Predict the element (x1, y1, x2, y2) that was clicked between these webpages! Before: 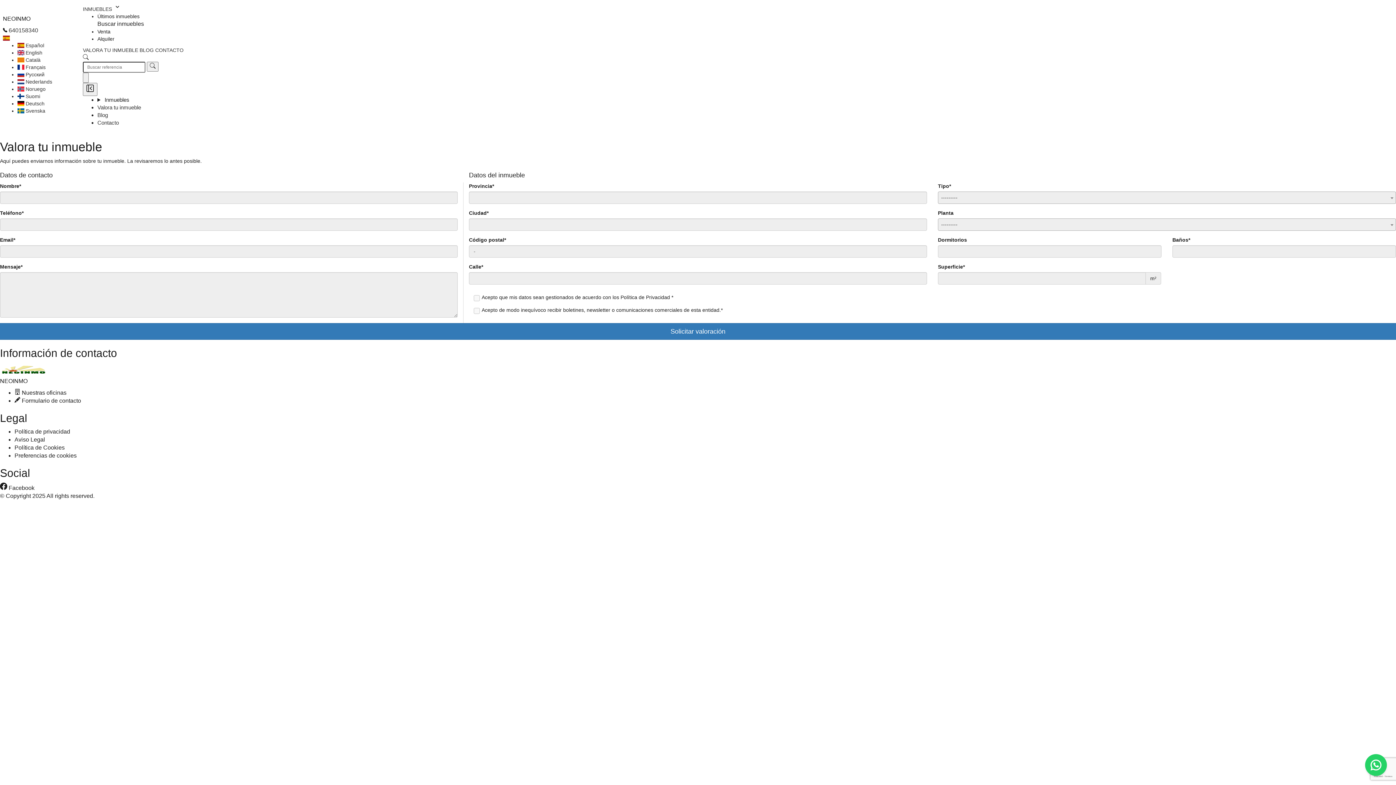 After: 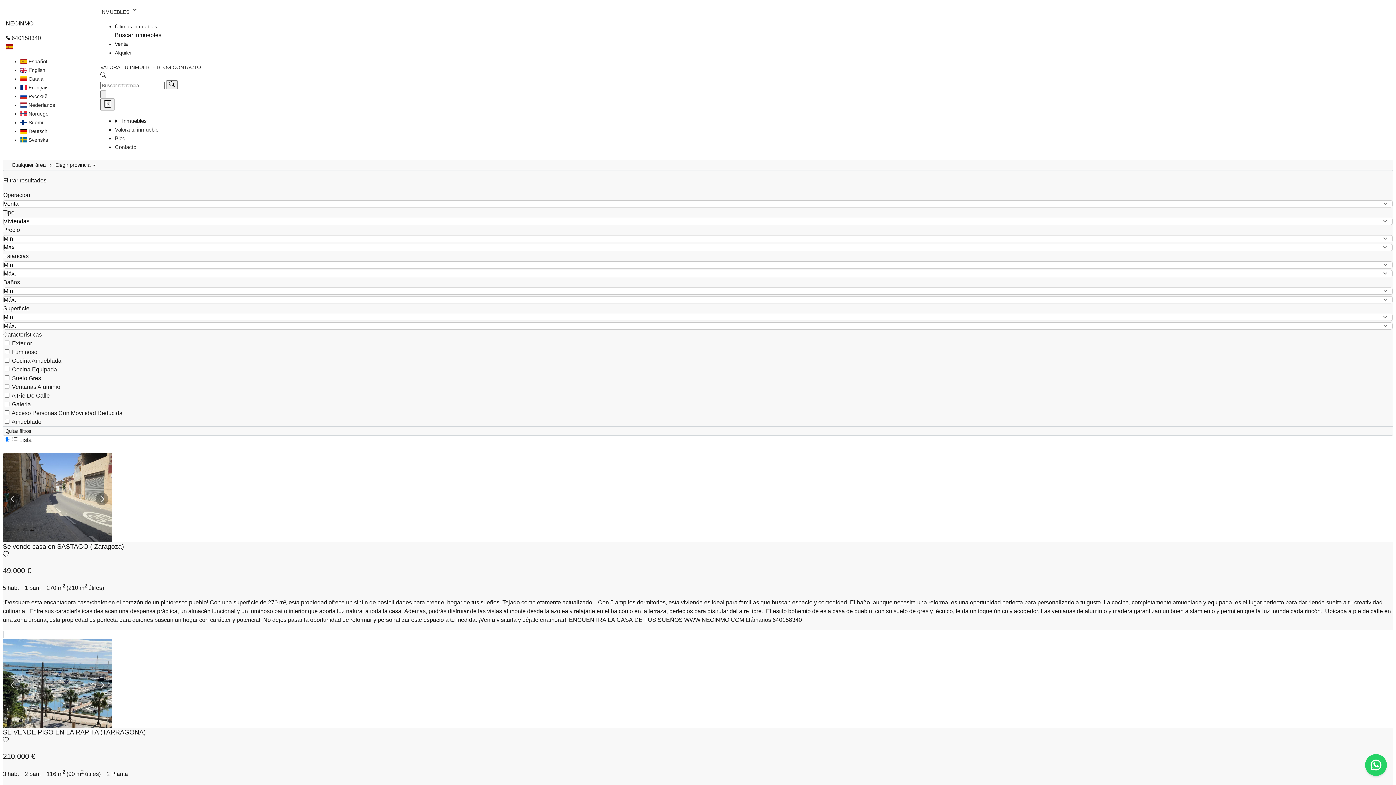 Action: bbox: (146, 61, 158, 71)